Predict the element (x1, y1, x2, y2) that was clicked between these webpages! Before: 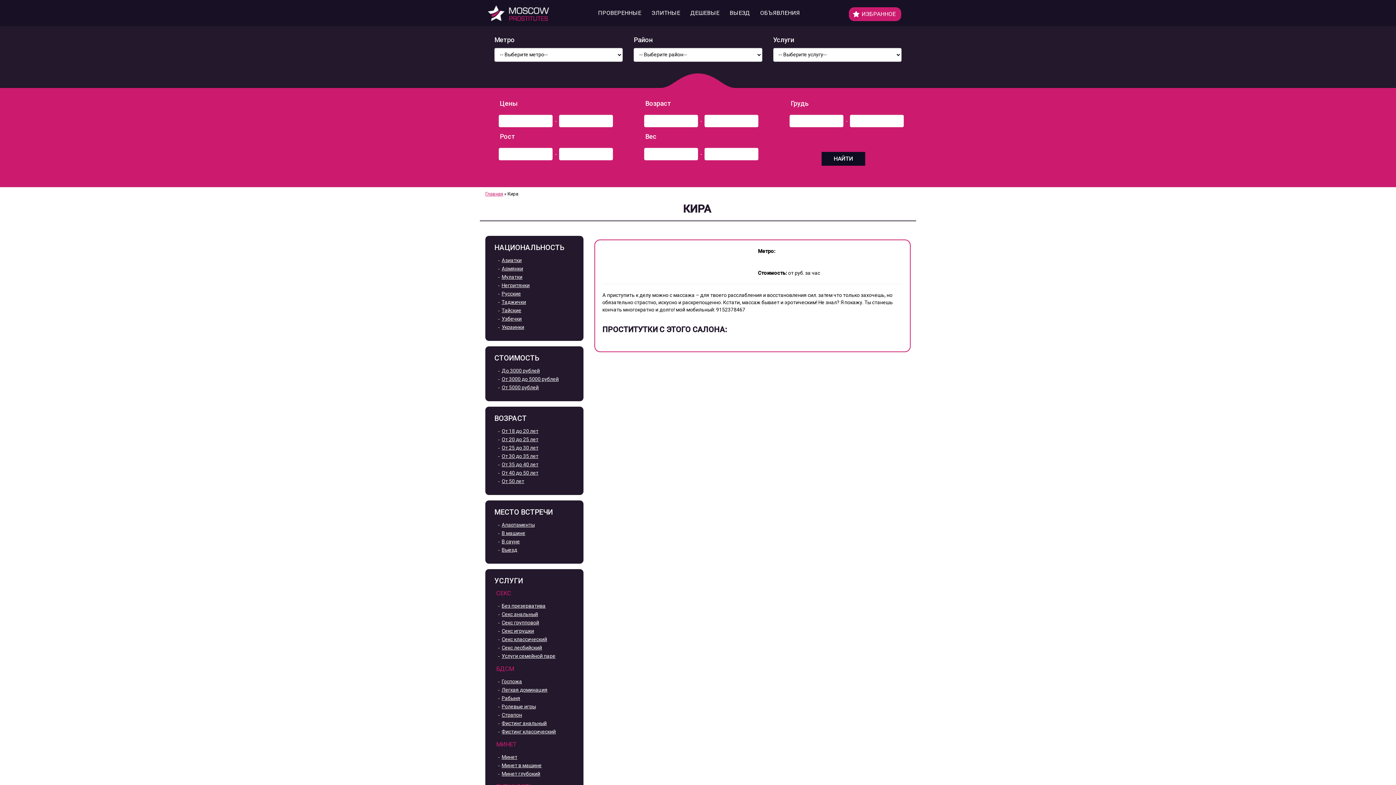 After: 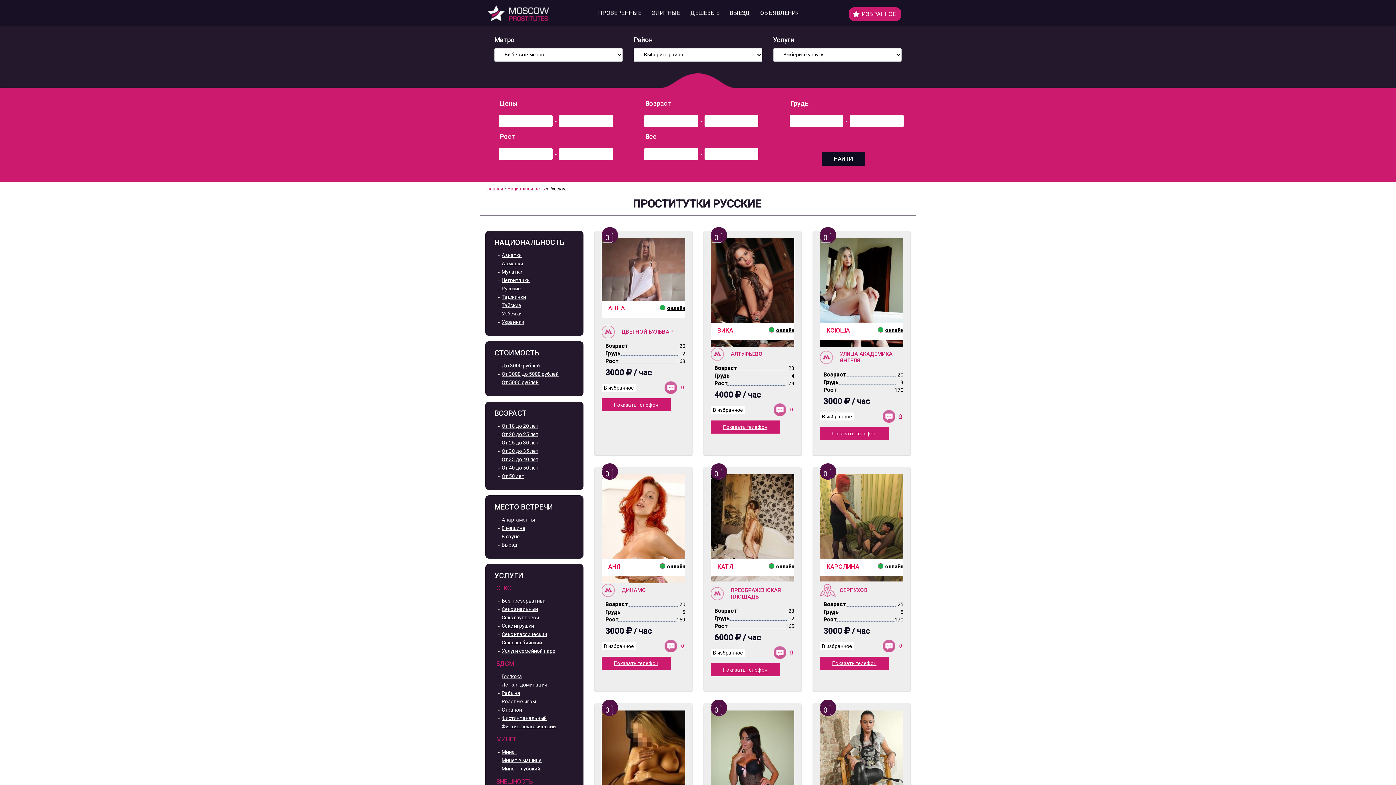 Action: bbox: (501, 291, 521, 296) label: Русские